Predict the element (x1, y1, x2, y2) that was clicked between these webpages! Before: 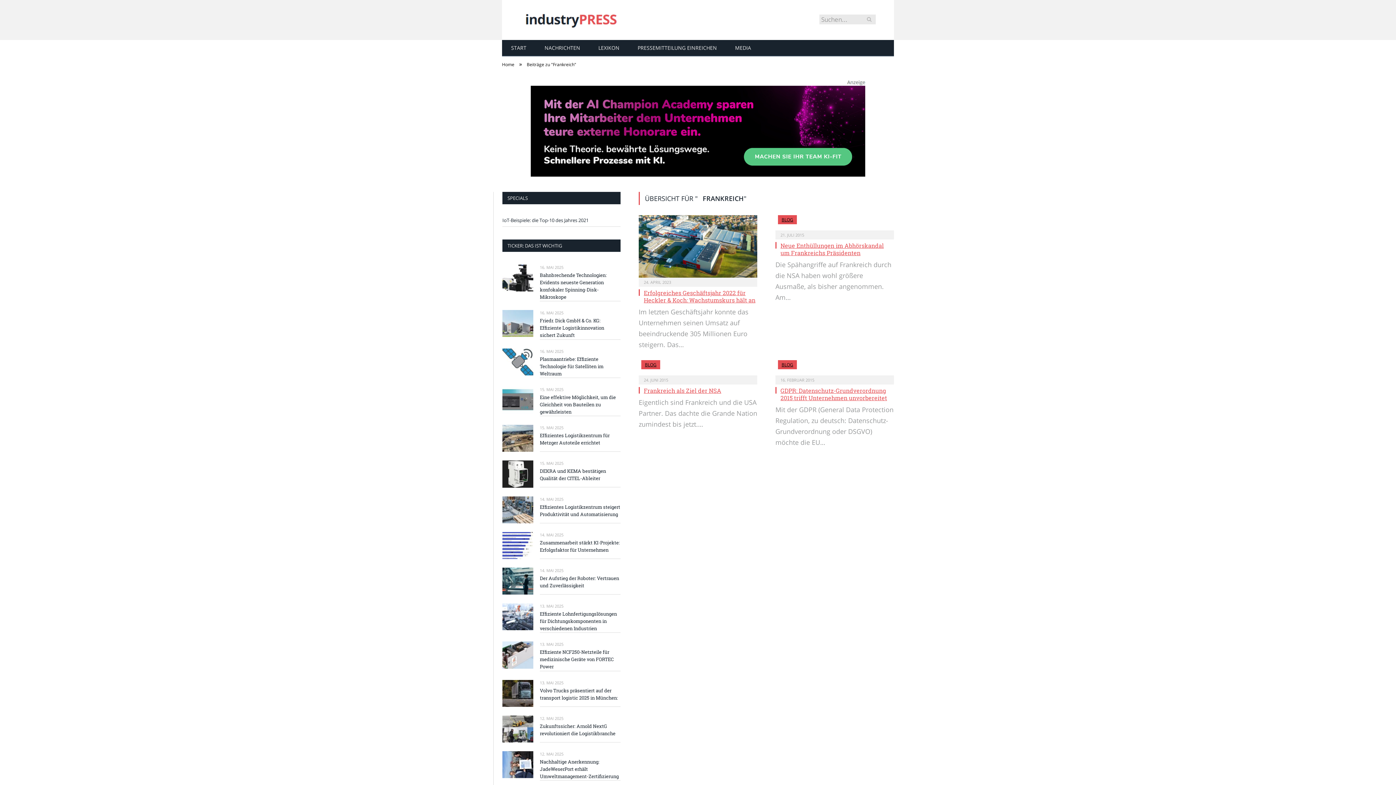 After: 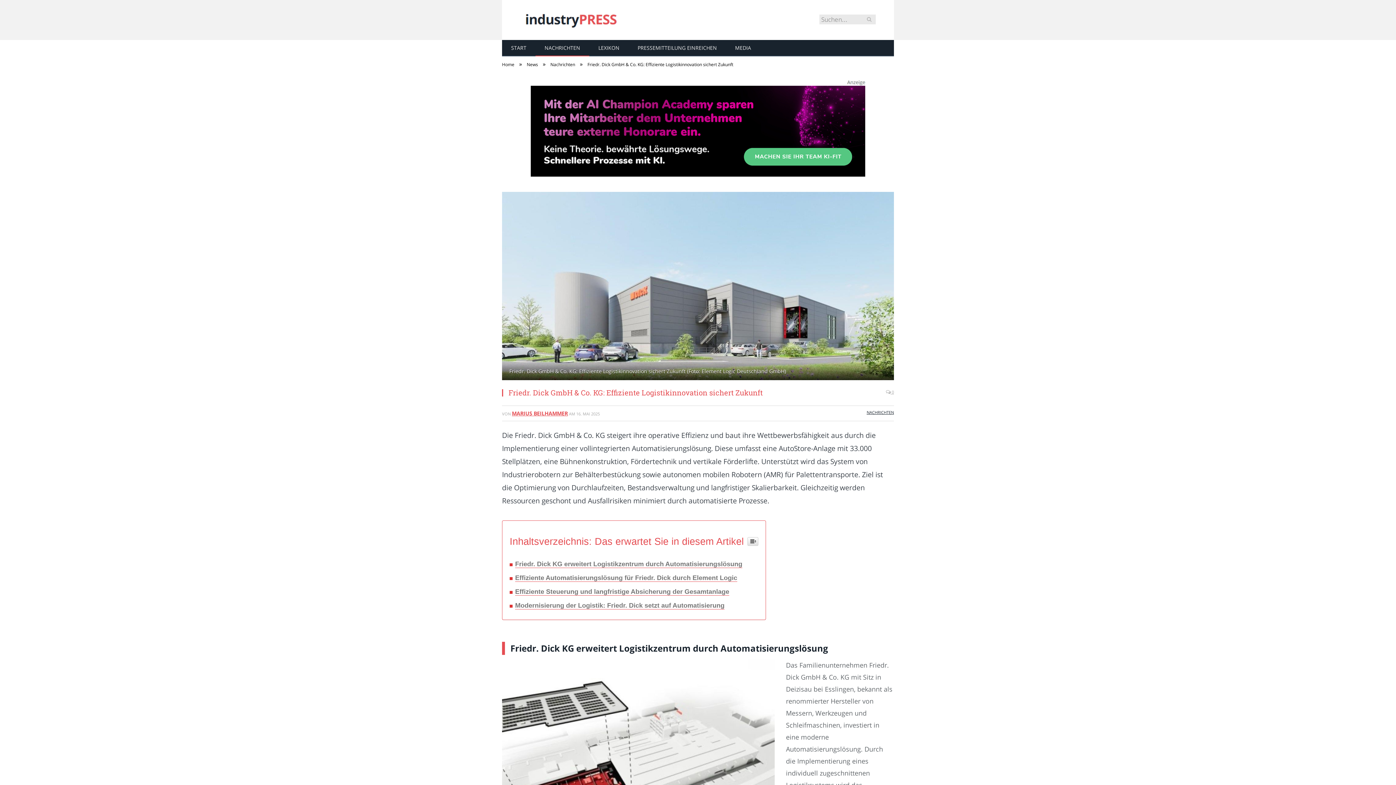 Action: bbox: (540, 317, 620, 339) label: Friedr. Dick GmbH & Co. KG: Effiziente Logistikinnovation sichert Zukunft